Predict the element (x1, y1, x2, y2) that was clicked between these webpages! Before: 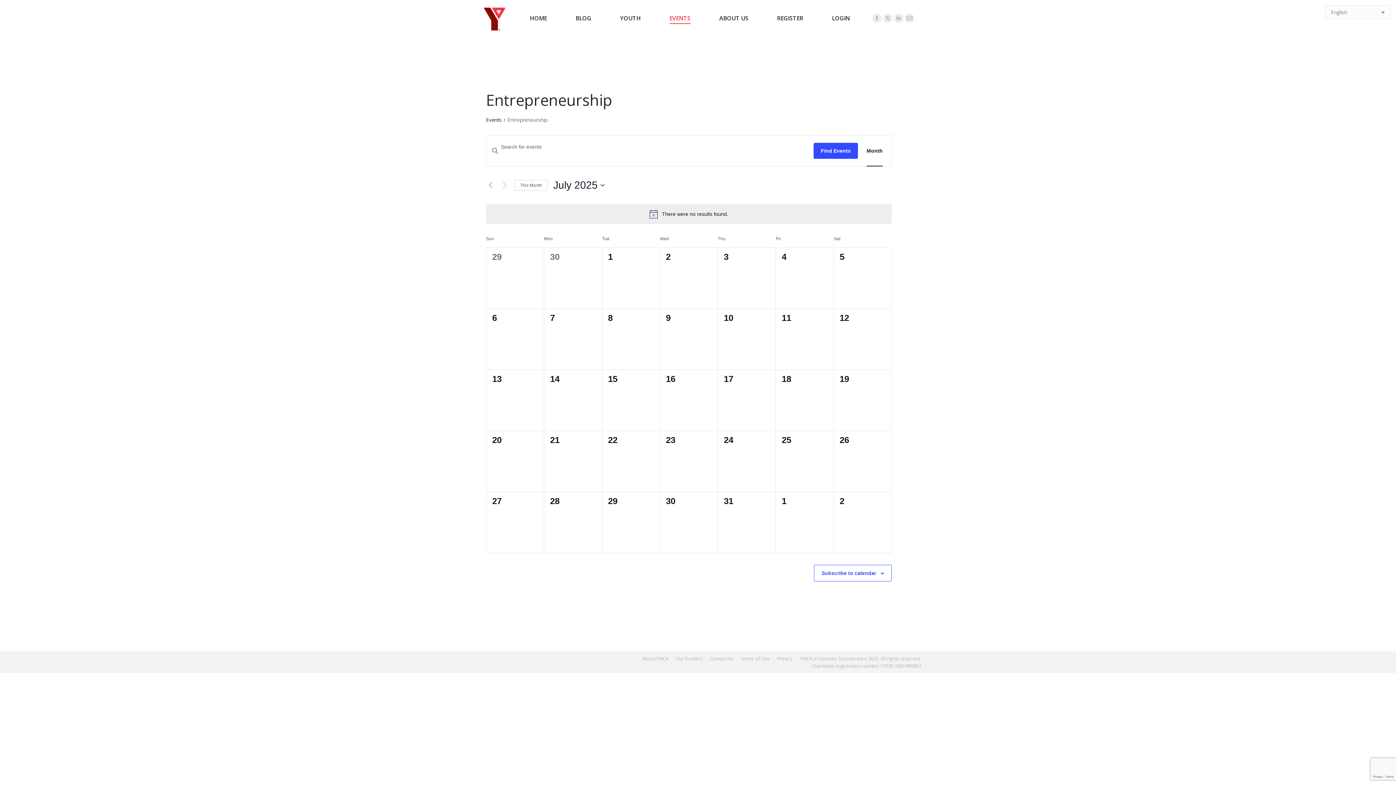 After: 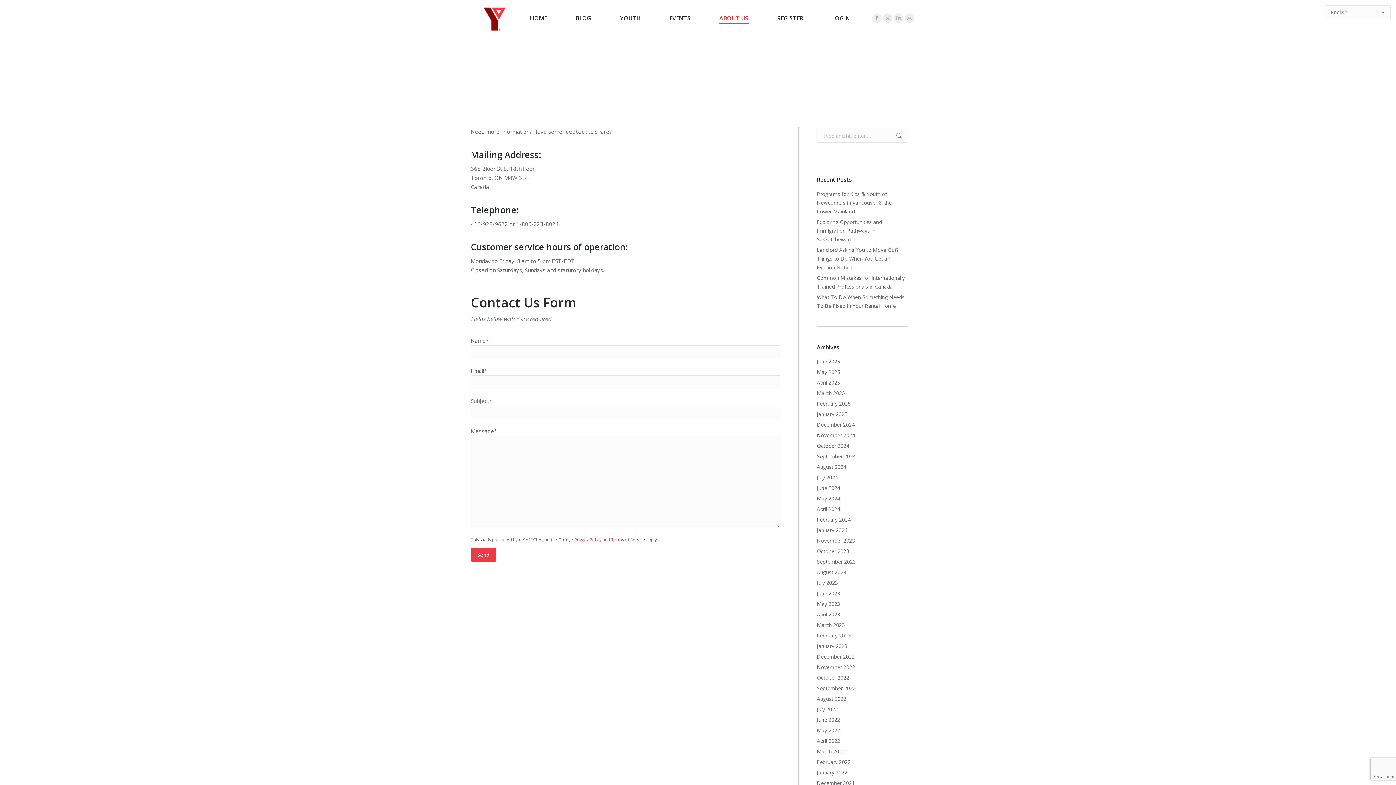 Action: bbox: (710, 655, 733, 662) label: Contact Us